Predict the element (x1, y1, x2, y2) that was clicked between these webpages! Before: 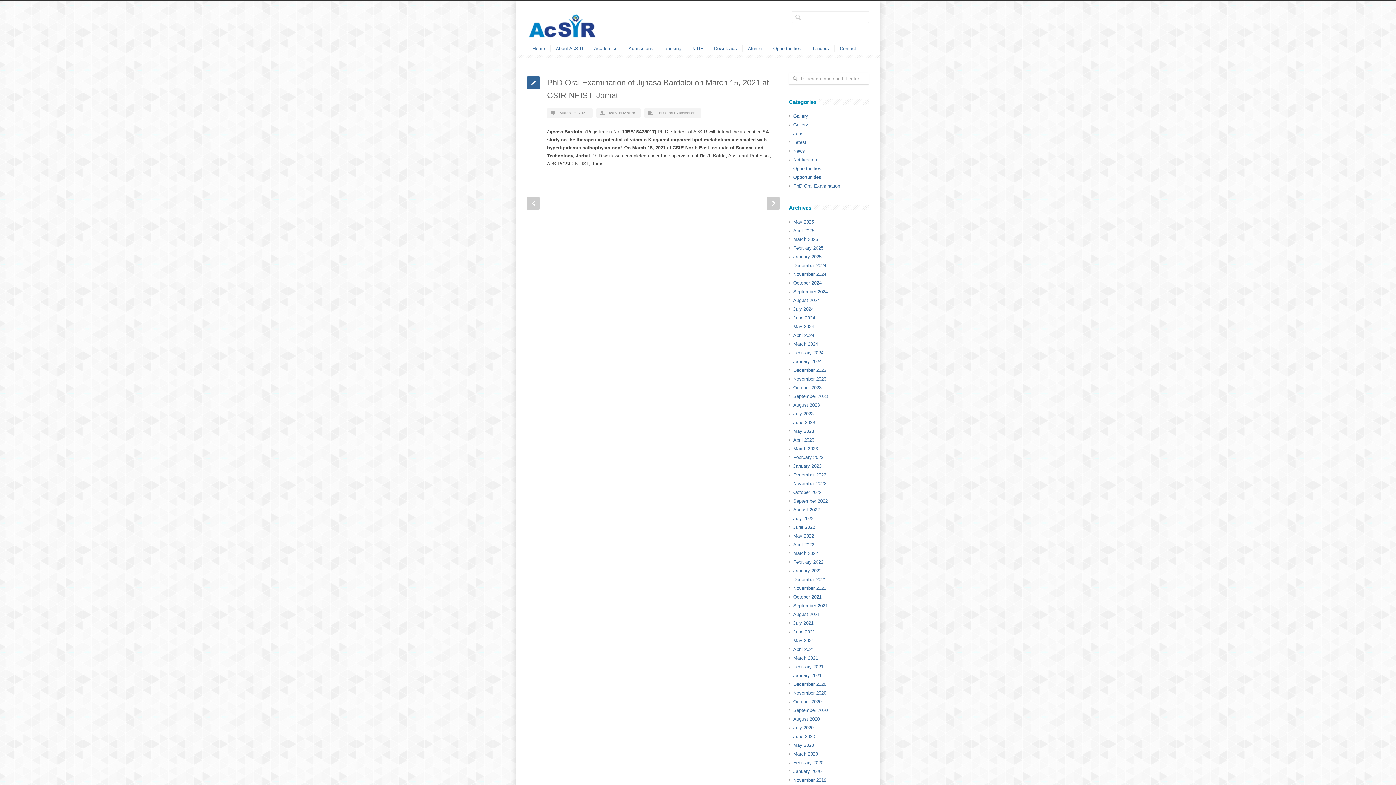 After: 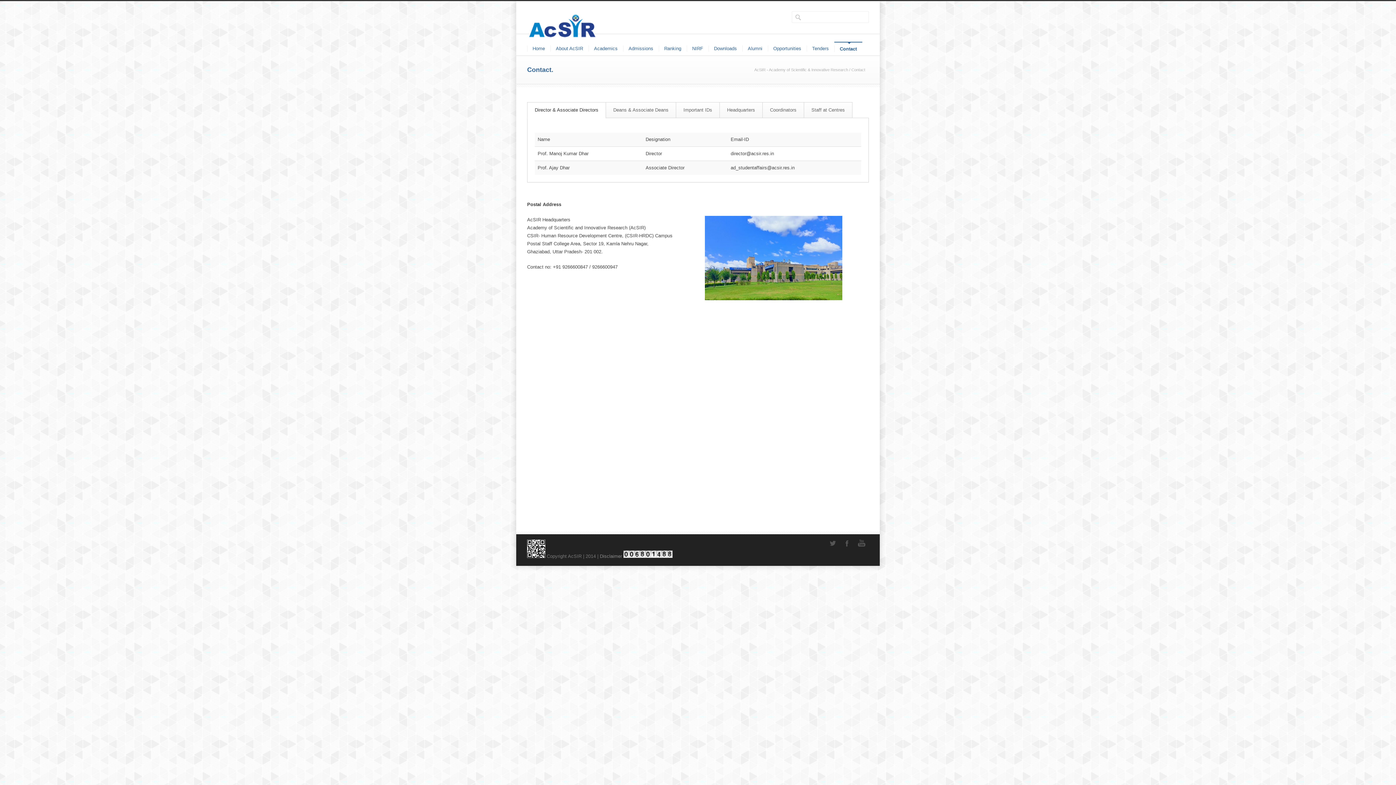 Action: label: Contact bbox: (834, 42, 861, 54)